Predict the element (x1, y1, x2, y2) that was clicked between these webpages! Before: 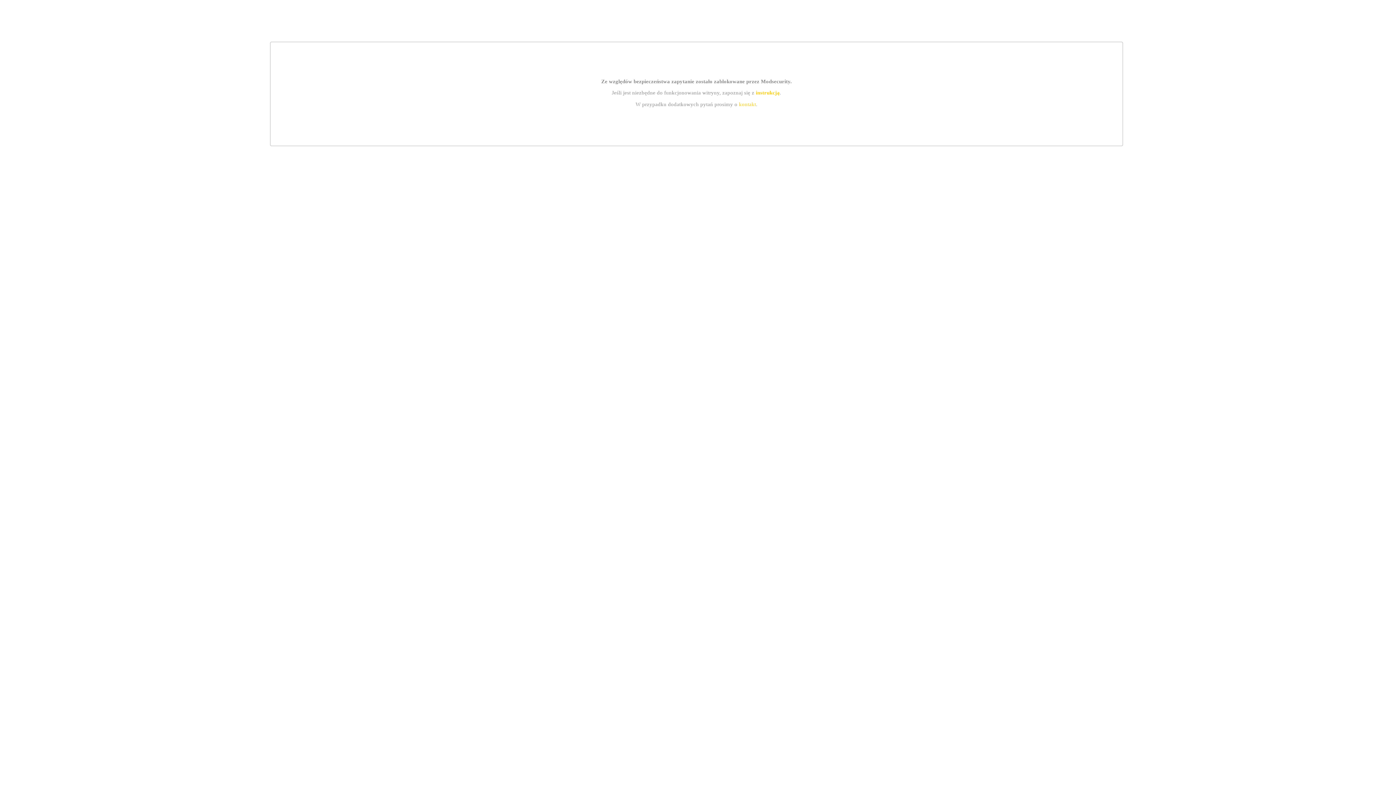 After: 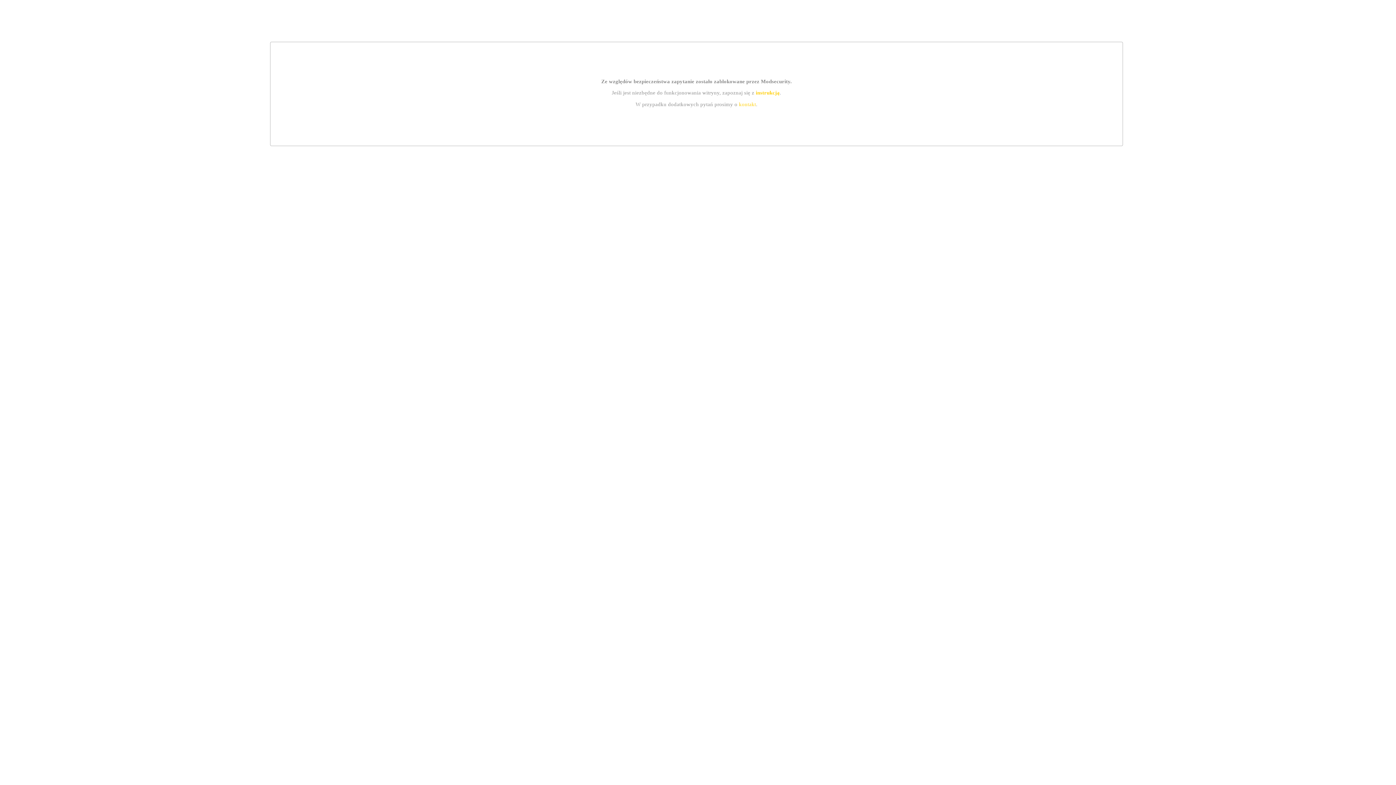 Action: bbox: (739, 101, 756, 107) label: kontakt